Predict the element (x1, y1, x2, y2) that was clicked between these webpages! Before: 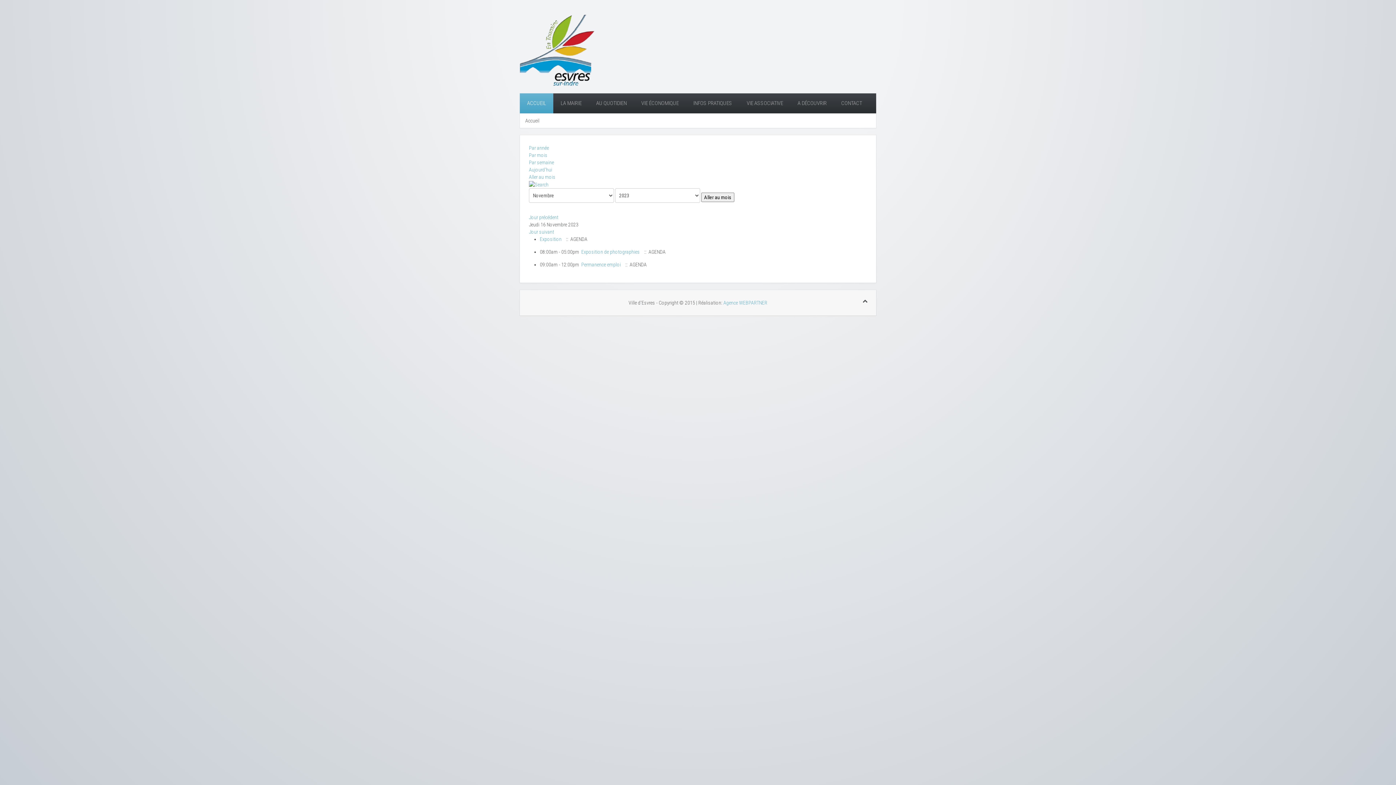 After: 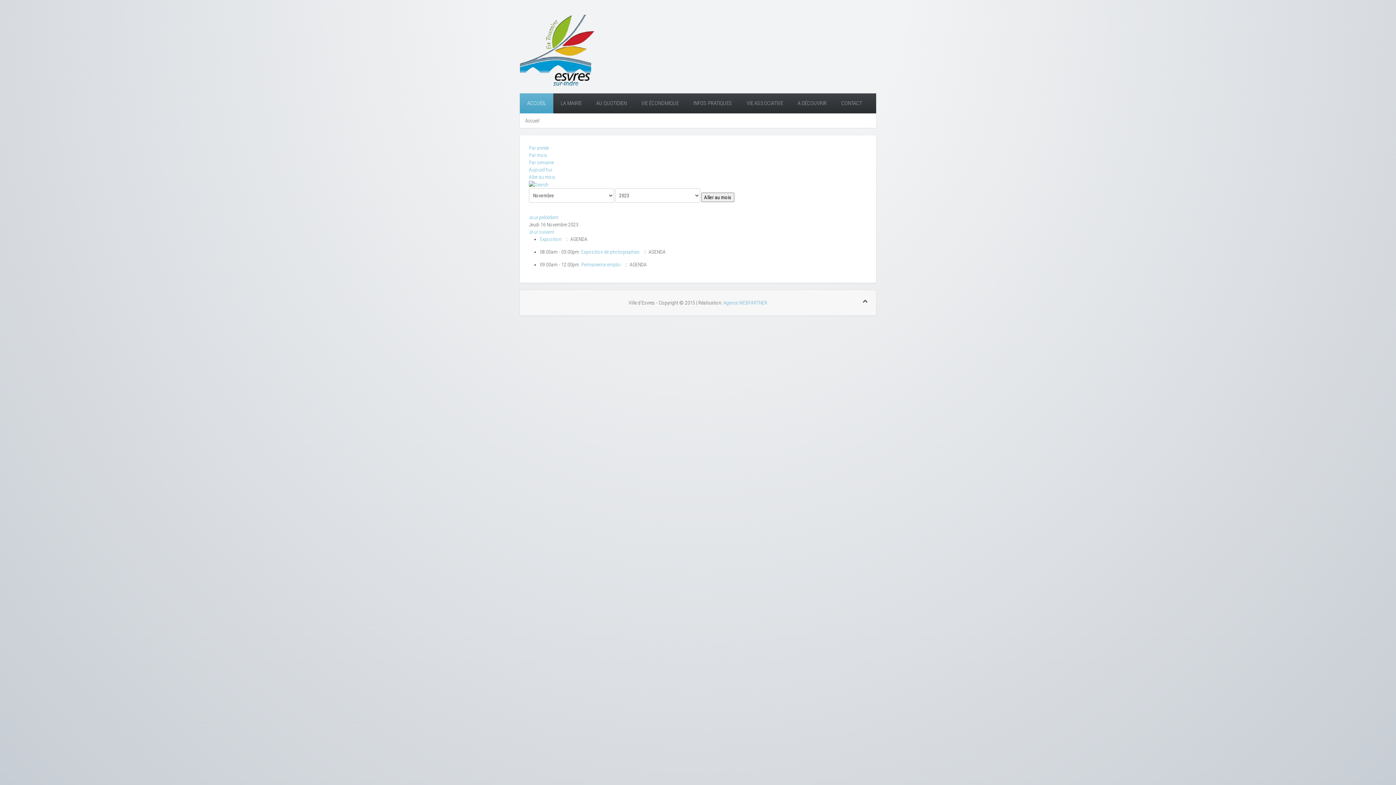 Action: label: Aller au mois bbox: (529, 174, 555, 180)